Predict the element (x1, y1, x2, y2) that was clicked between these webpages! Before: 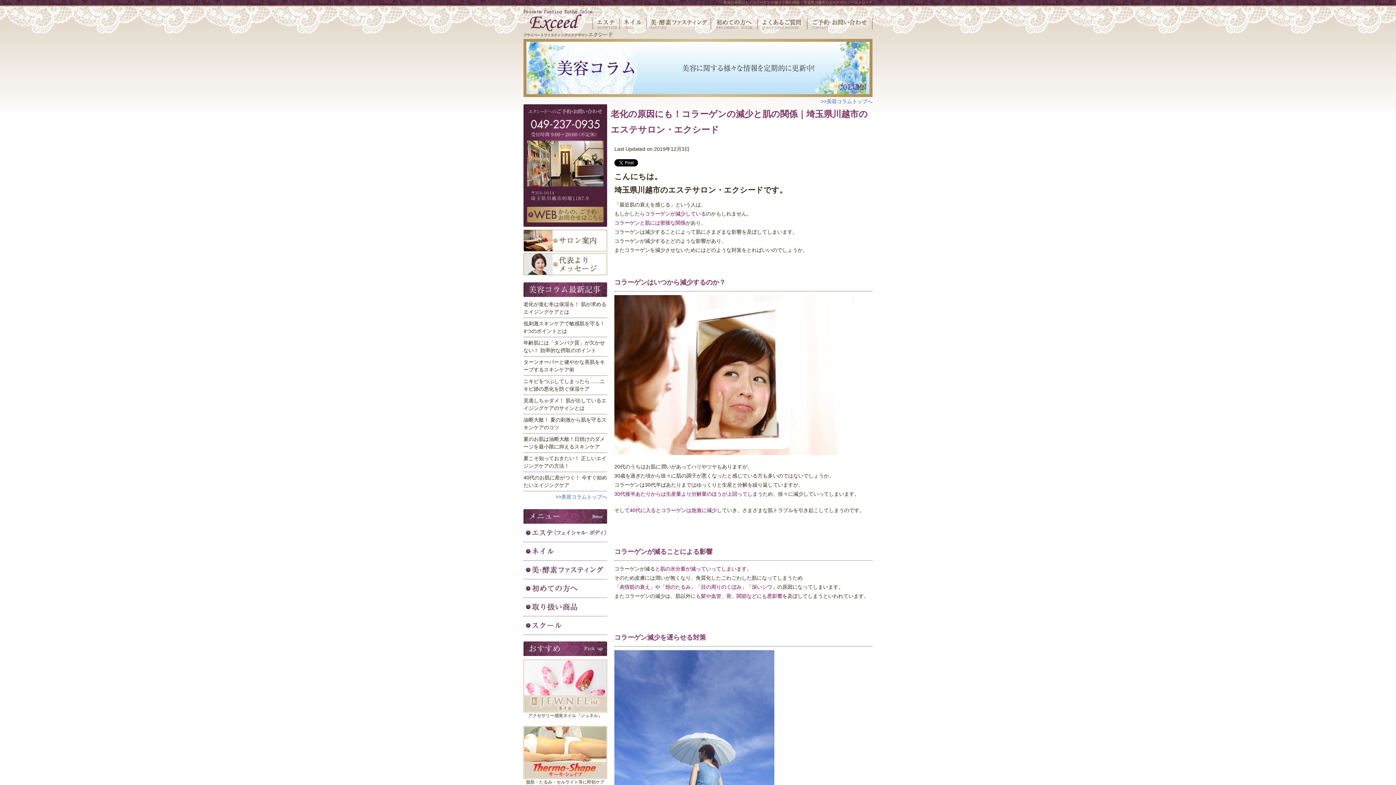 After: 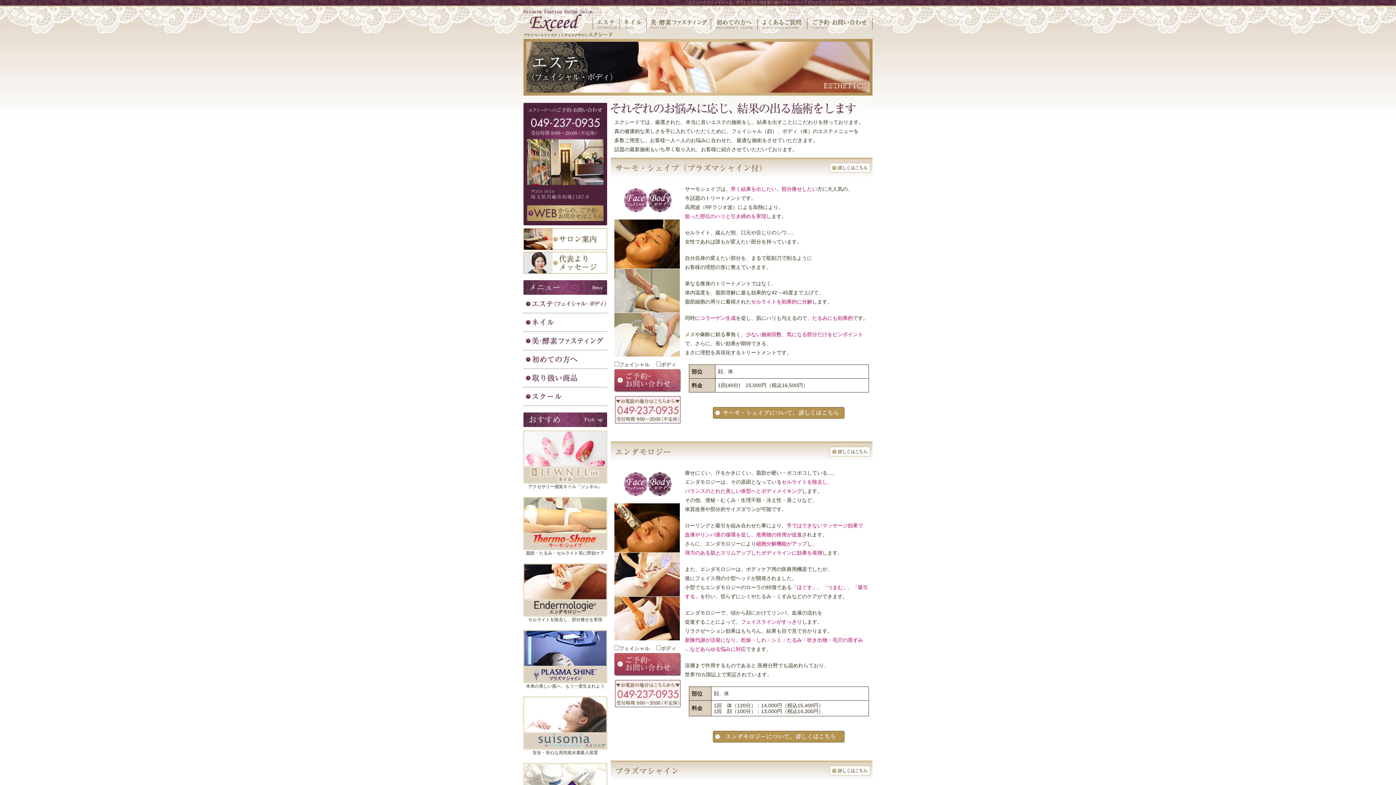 Action: bbox: (592, 23, 619, 29)